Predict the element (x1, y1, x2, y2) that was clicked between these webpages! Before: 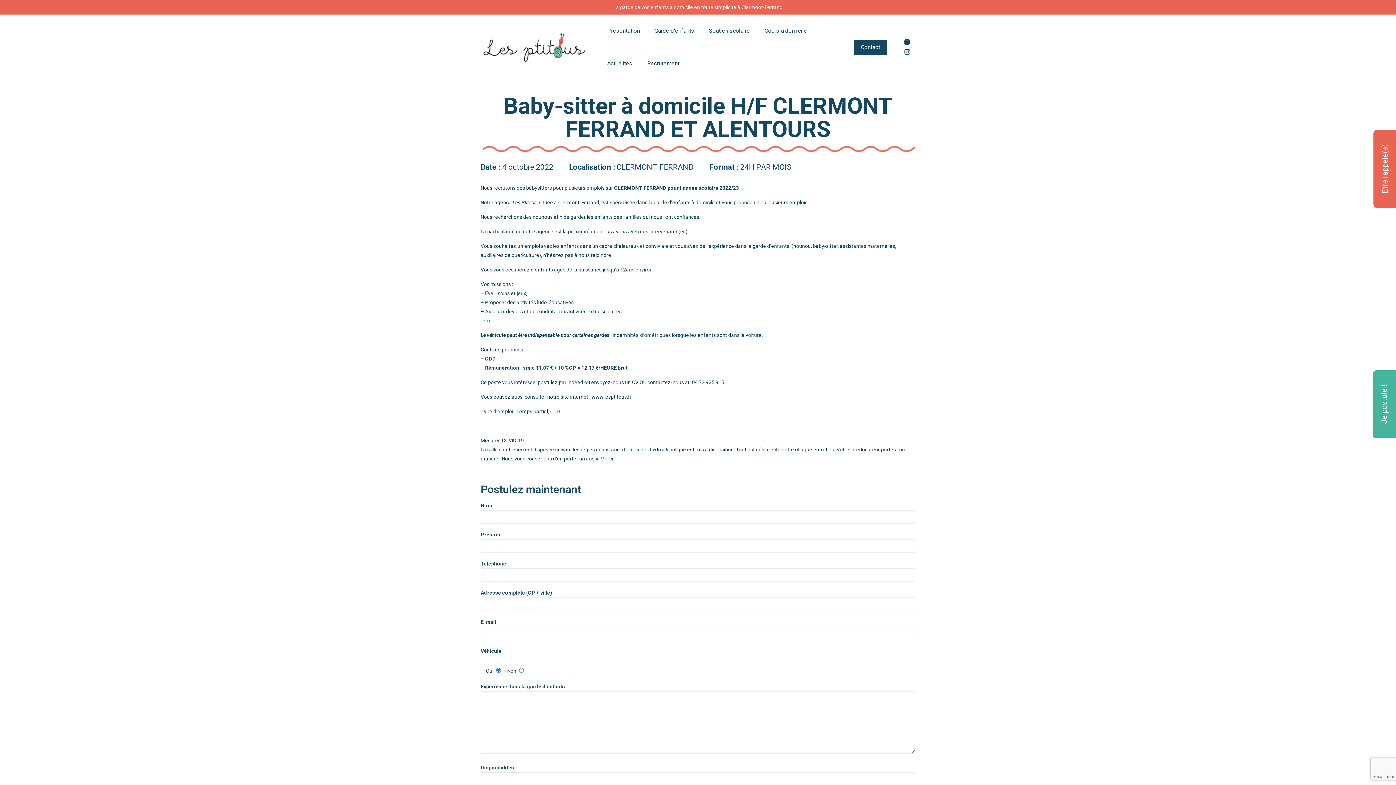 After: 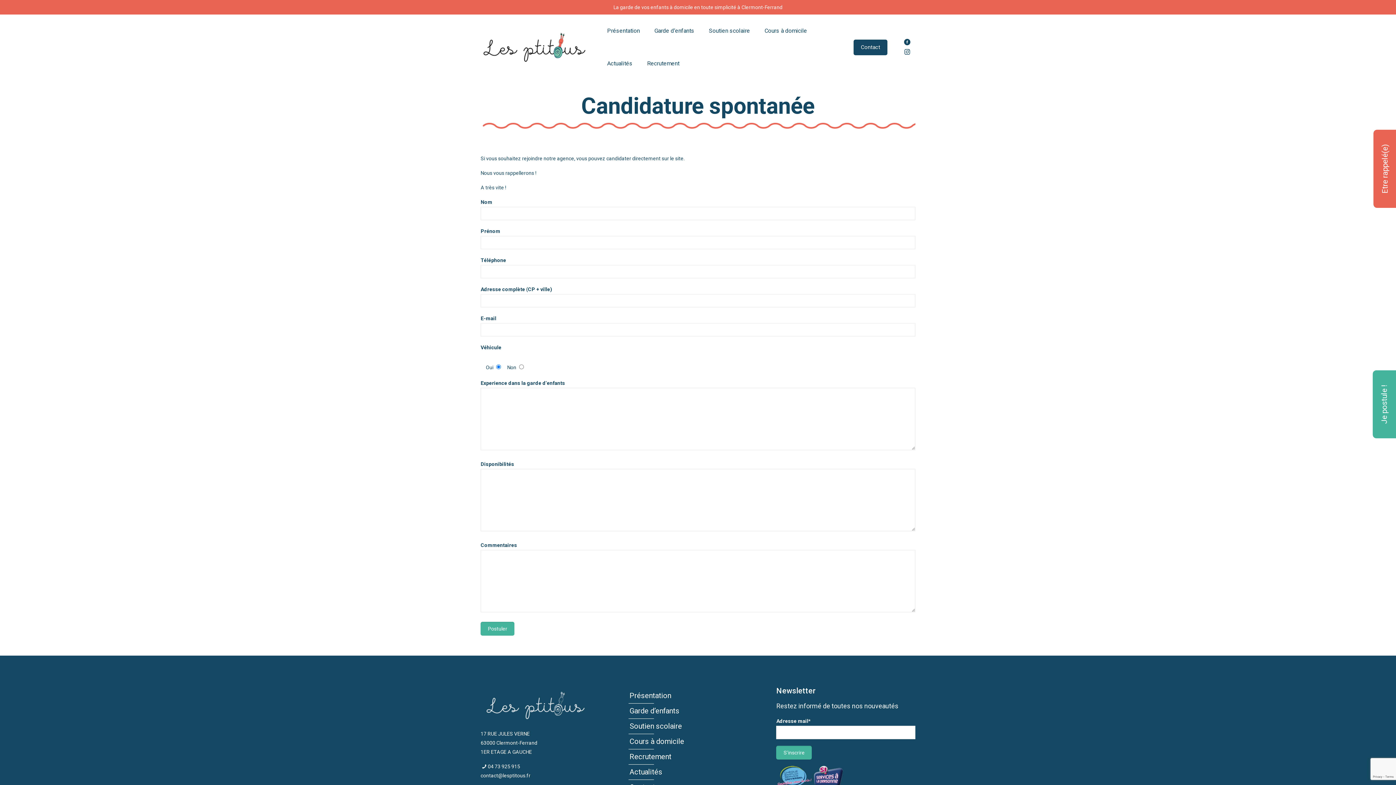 Action: bbox: (1373, 370, 1396, 438) label: Je postule !